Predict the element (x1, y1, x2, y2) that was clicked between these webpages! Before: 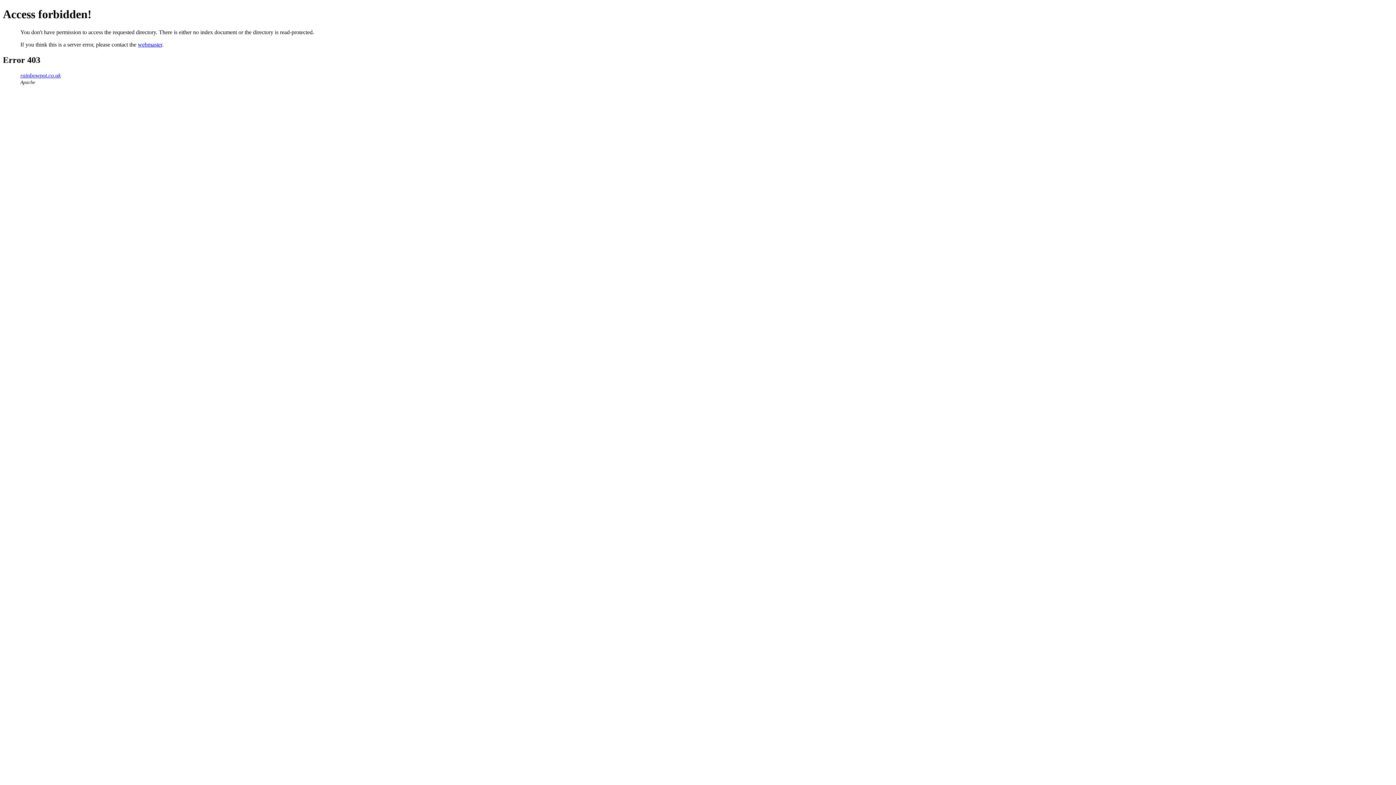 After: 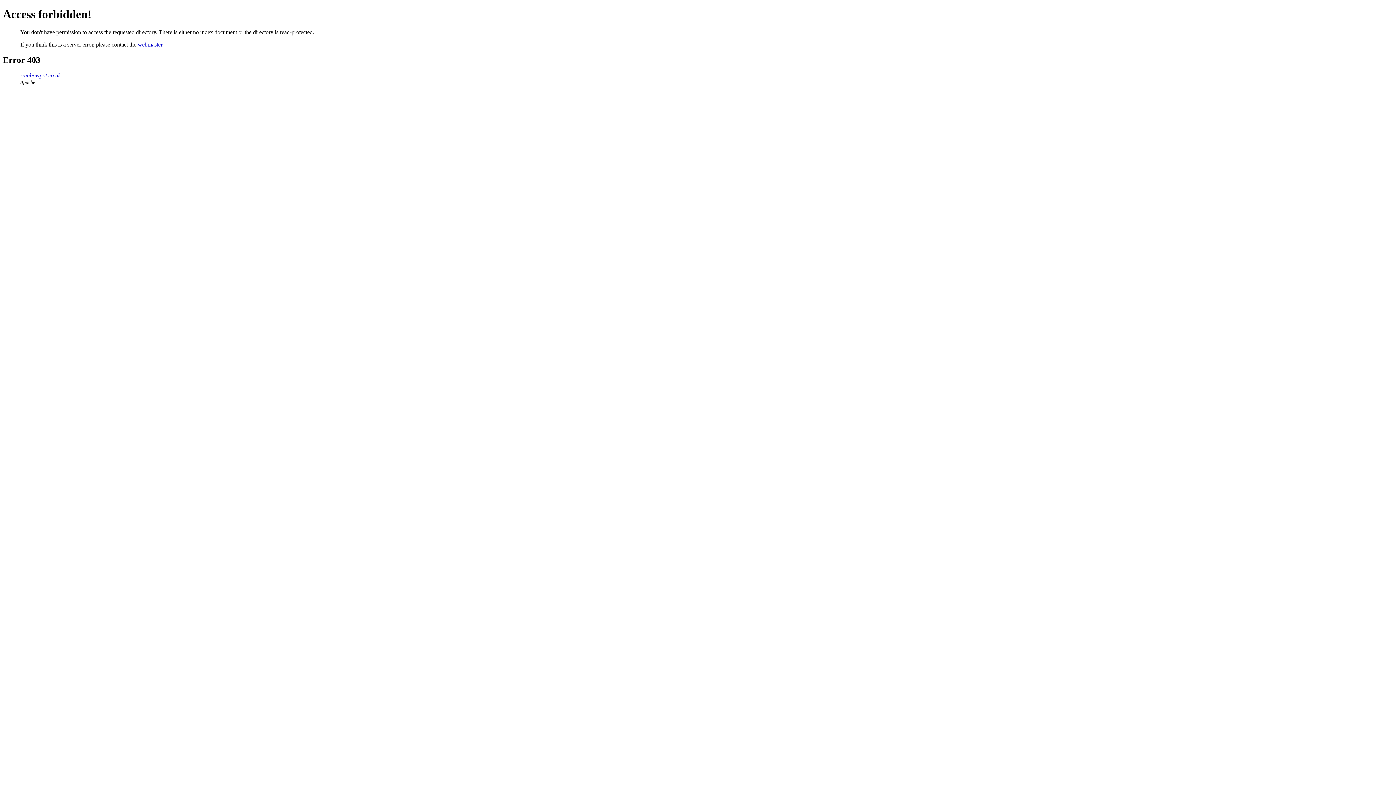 Action: label: rainbowpot.co.uk bbox: (20, 72, 60, 78)